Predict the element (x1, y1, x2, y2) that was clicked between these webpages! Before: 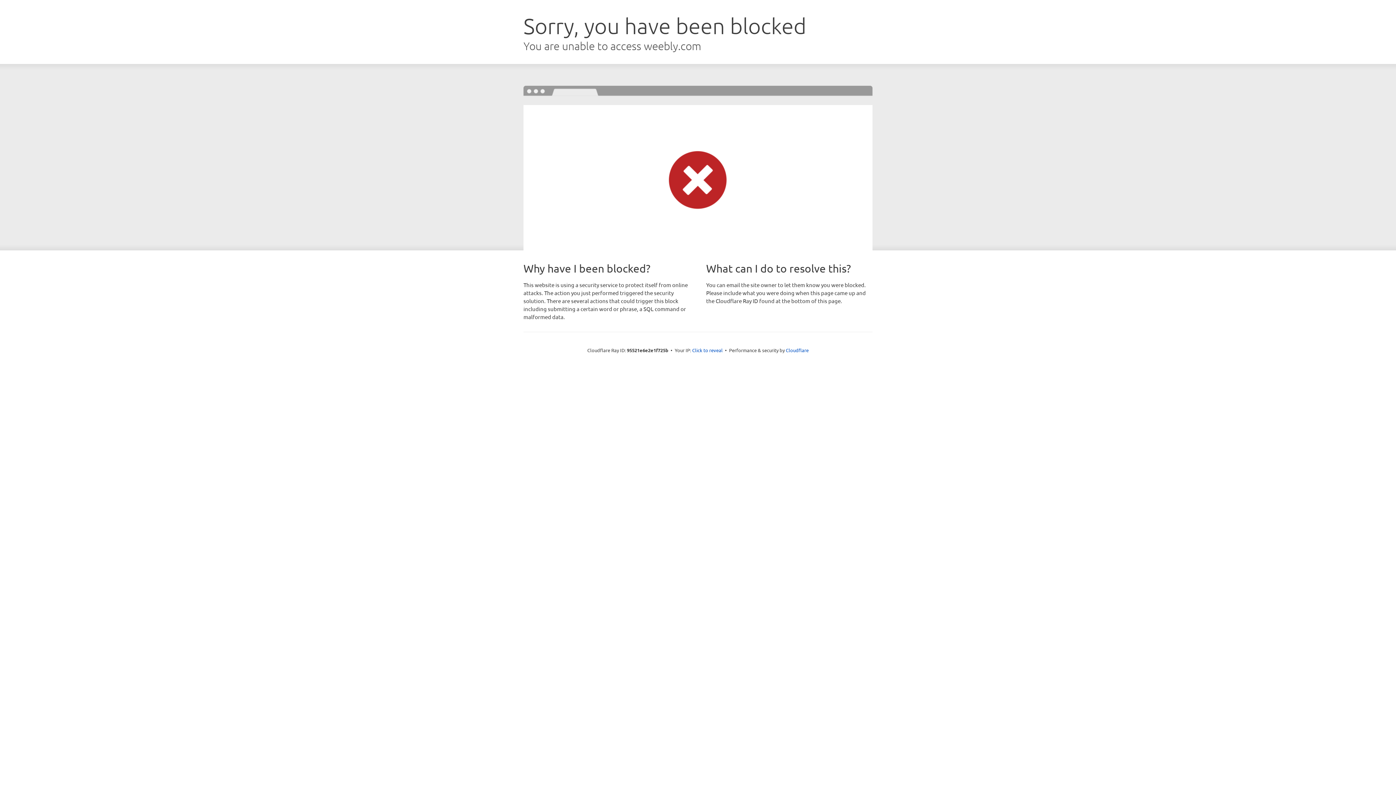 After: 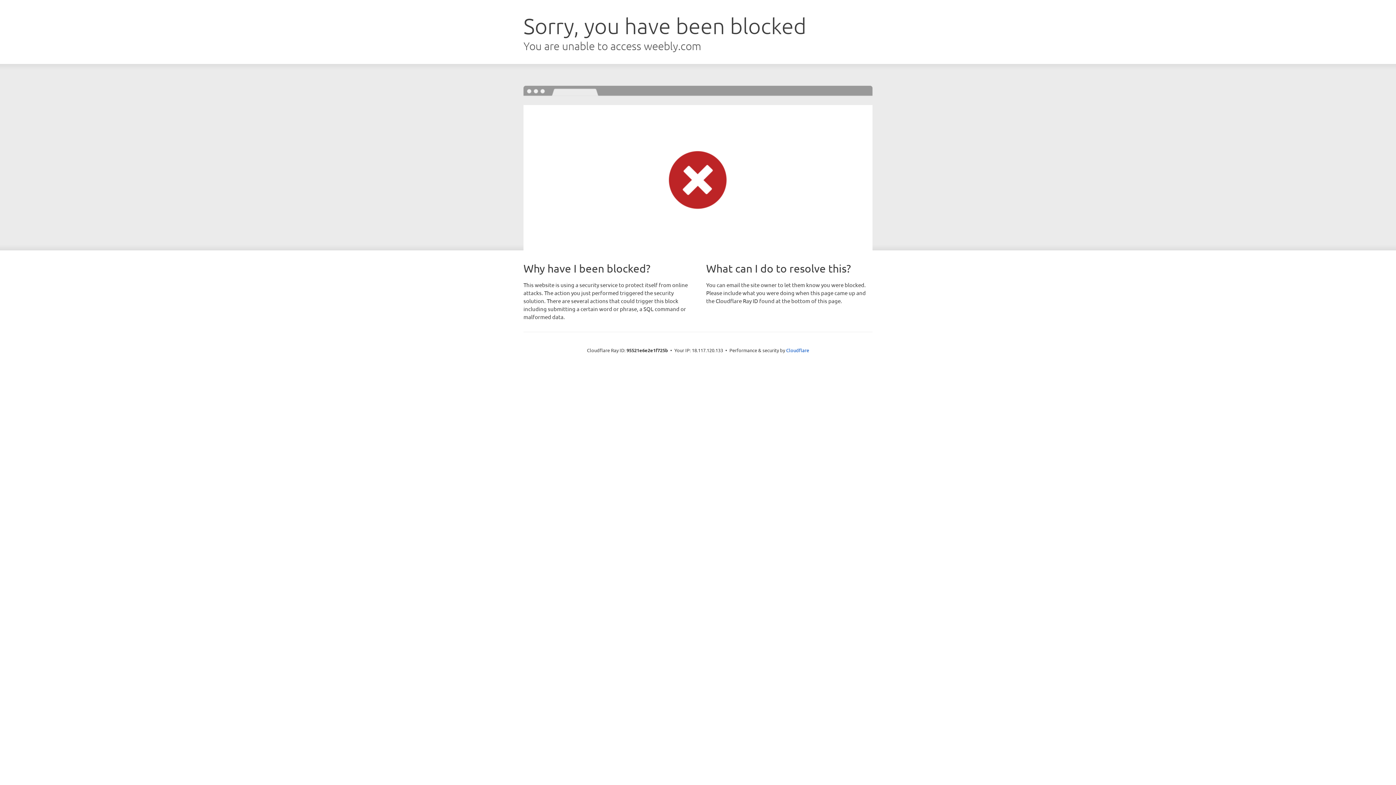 Action: bbox: (692, 346, 722, 353) label: Click to reveal